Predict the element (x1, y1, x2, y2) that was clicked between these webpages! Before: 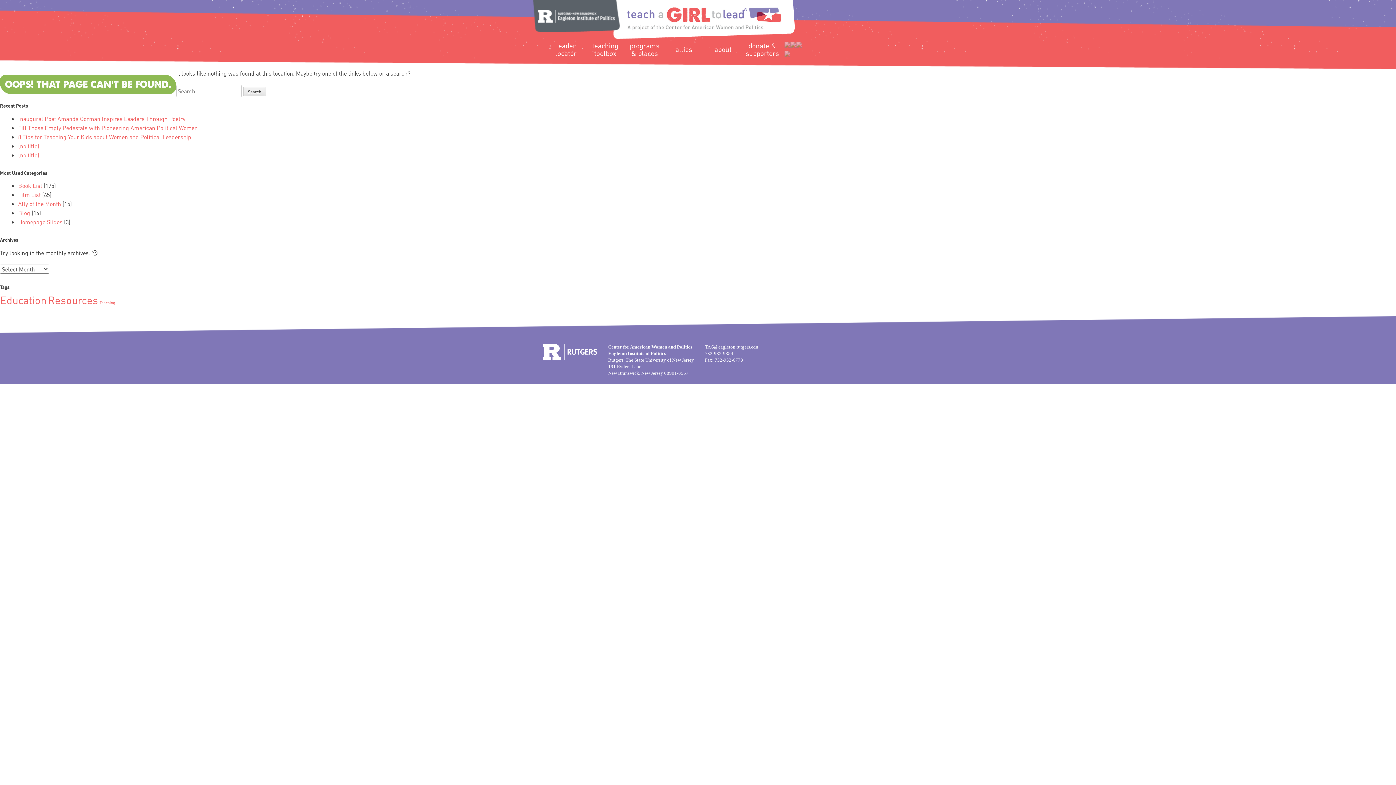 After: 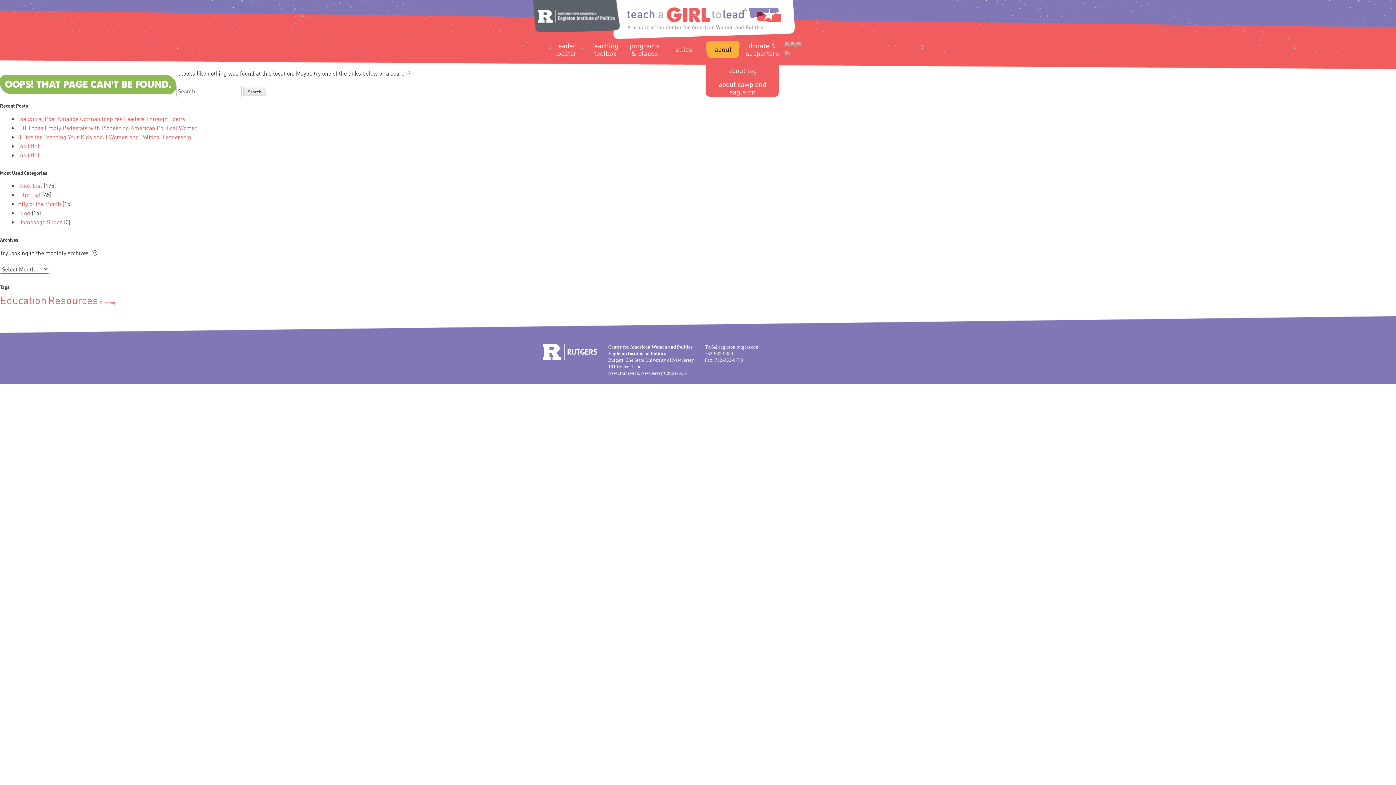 Action: label: about bbox: (706, 40, 740, 58)